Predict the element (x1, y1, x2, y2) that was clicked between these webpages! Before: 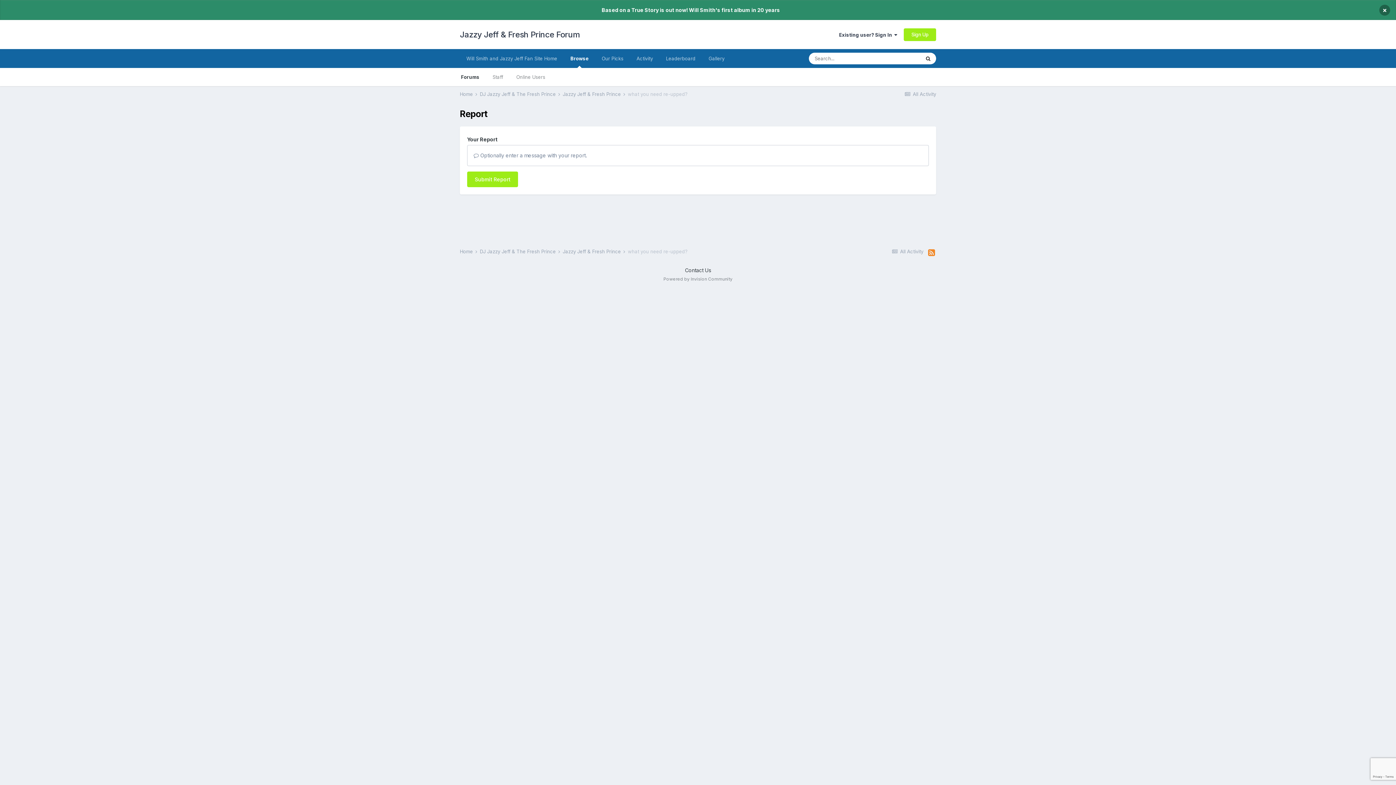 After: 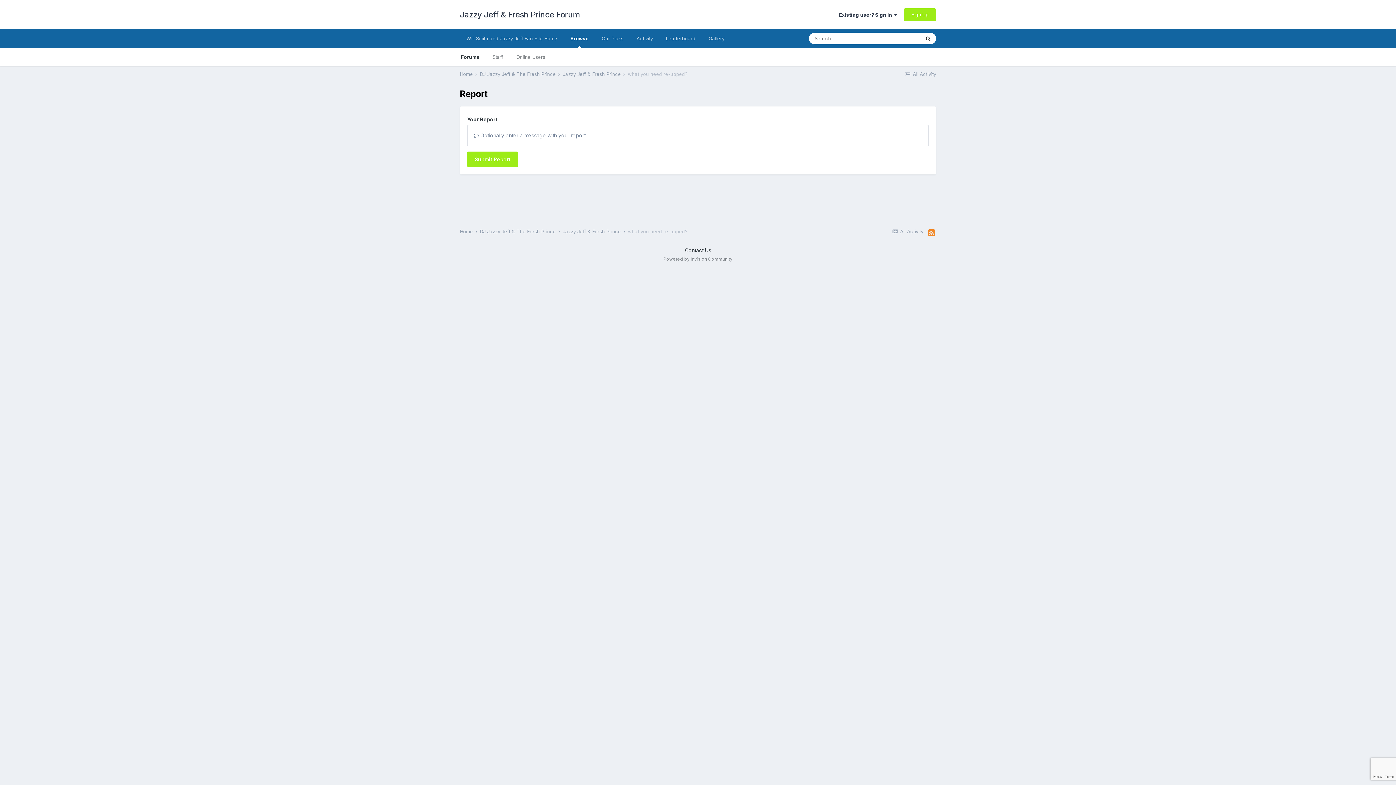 Action: label: × bbox: (1379, 4, 1390, 15)